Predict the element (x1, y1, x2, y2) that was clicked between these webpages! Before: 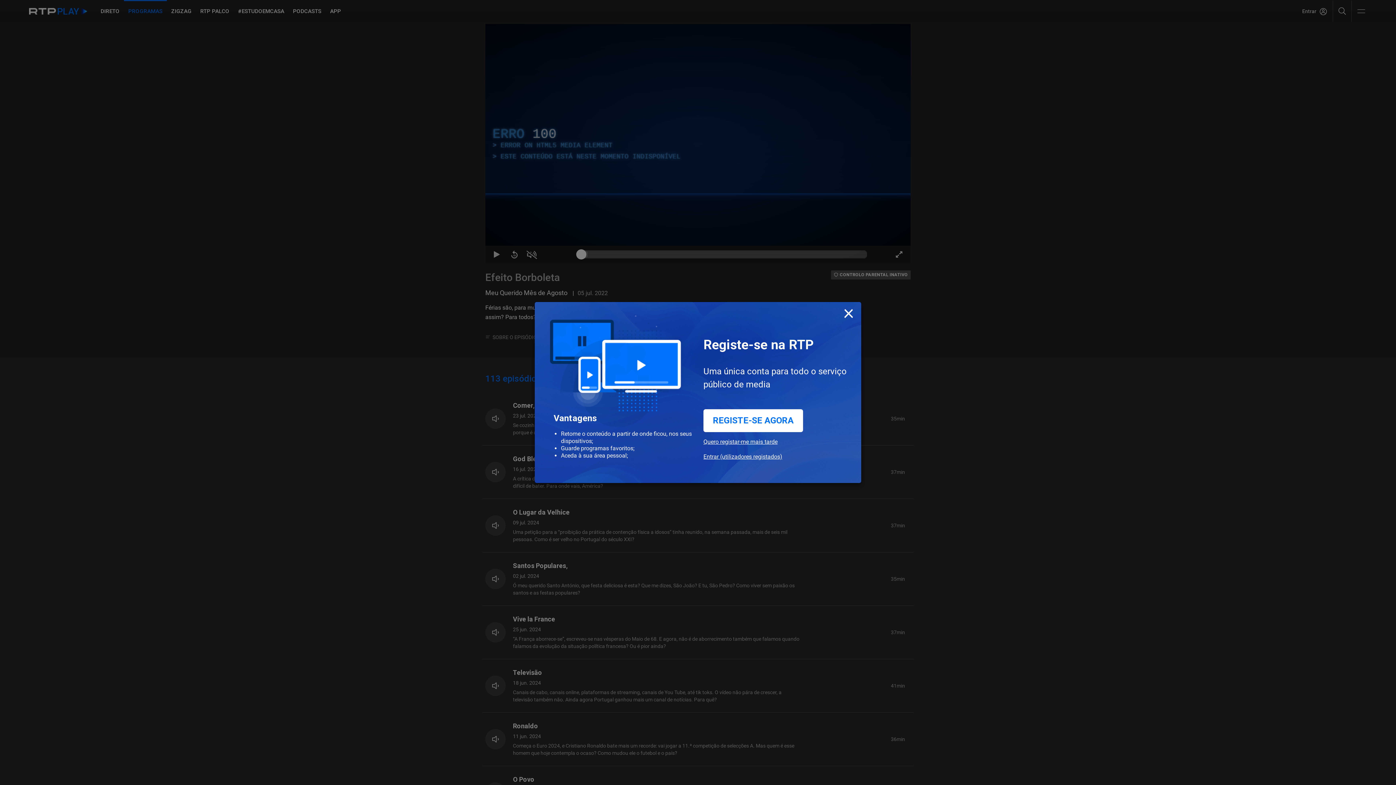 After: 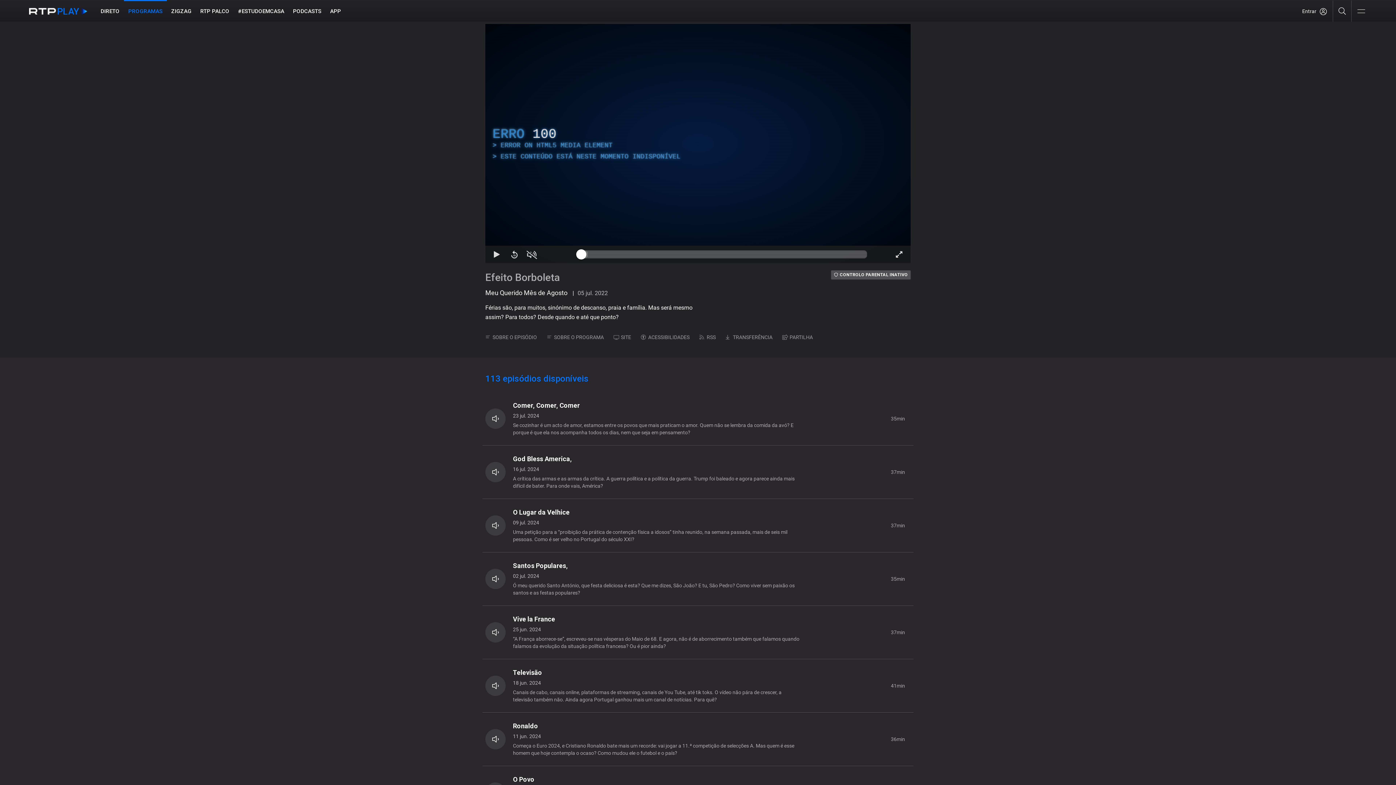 Action: label: Close bbox: (843, 302, 854, 322)